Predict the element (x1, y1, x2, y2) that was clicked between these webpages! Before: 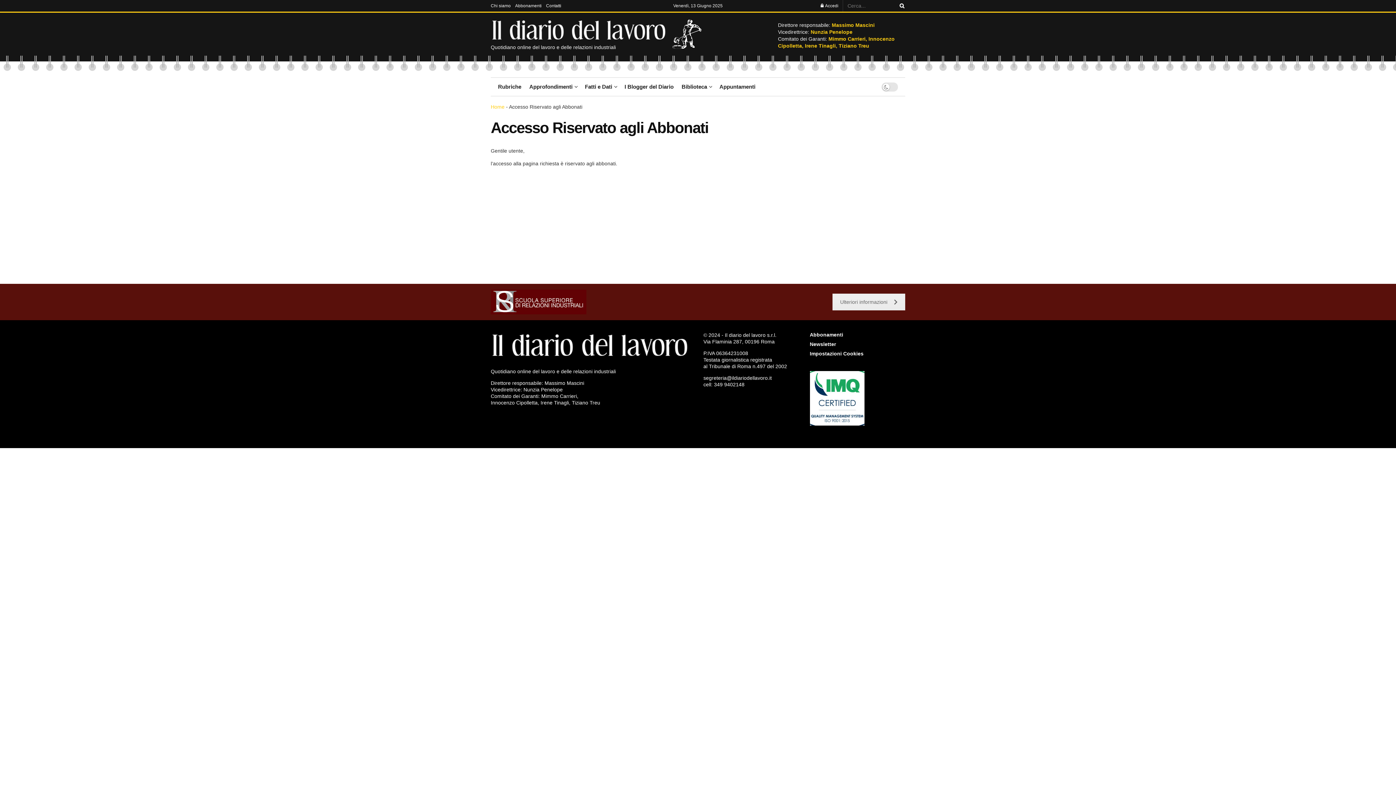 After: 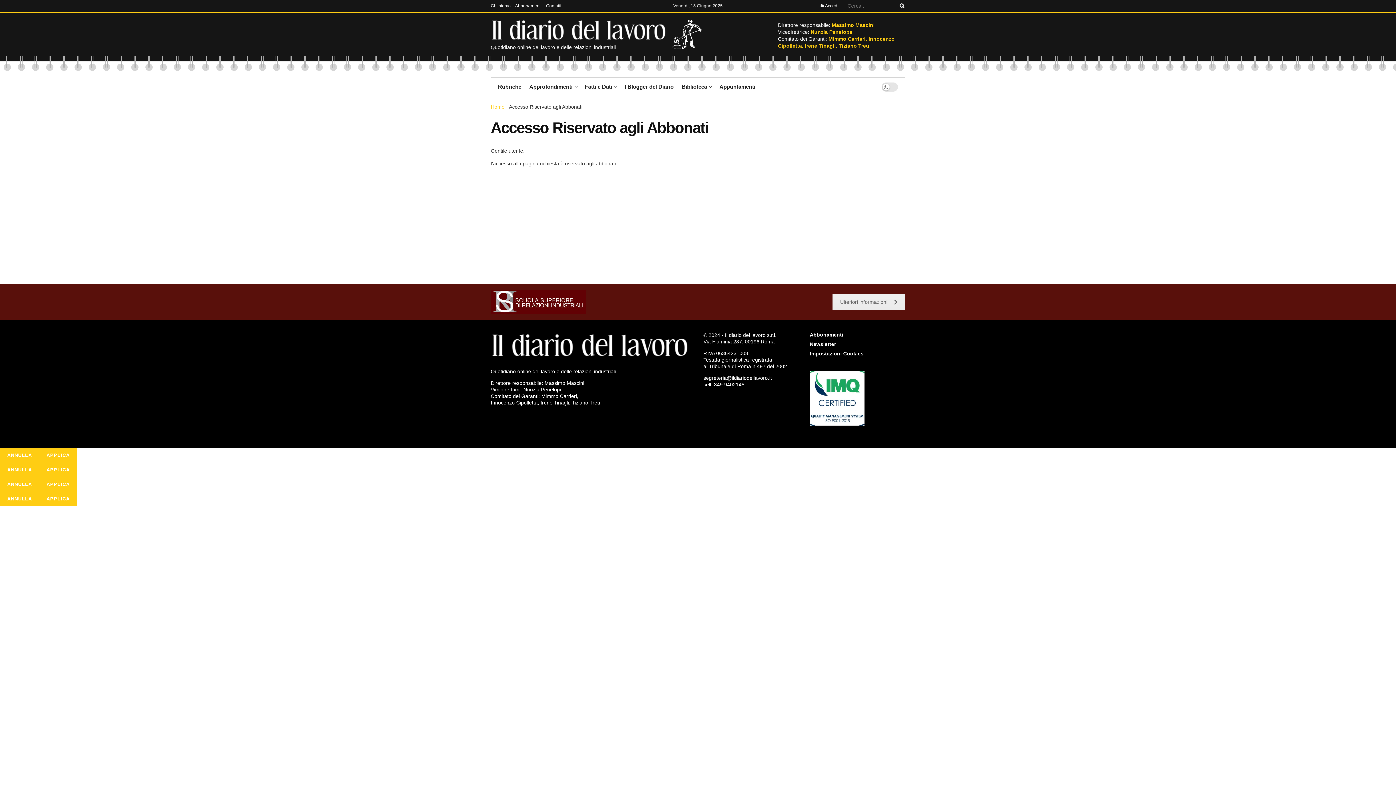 Action: label: Impostazioni Cookies bbox: (810, 351, 863, 356)